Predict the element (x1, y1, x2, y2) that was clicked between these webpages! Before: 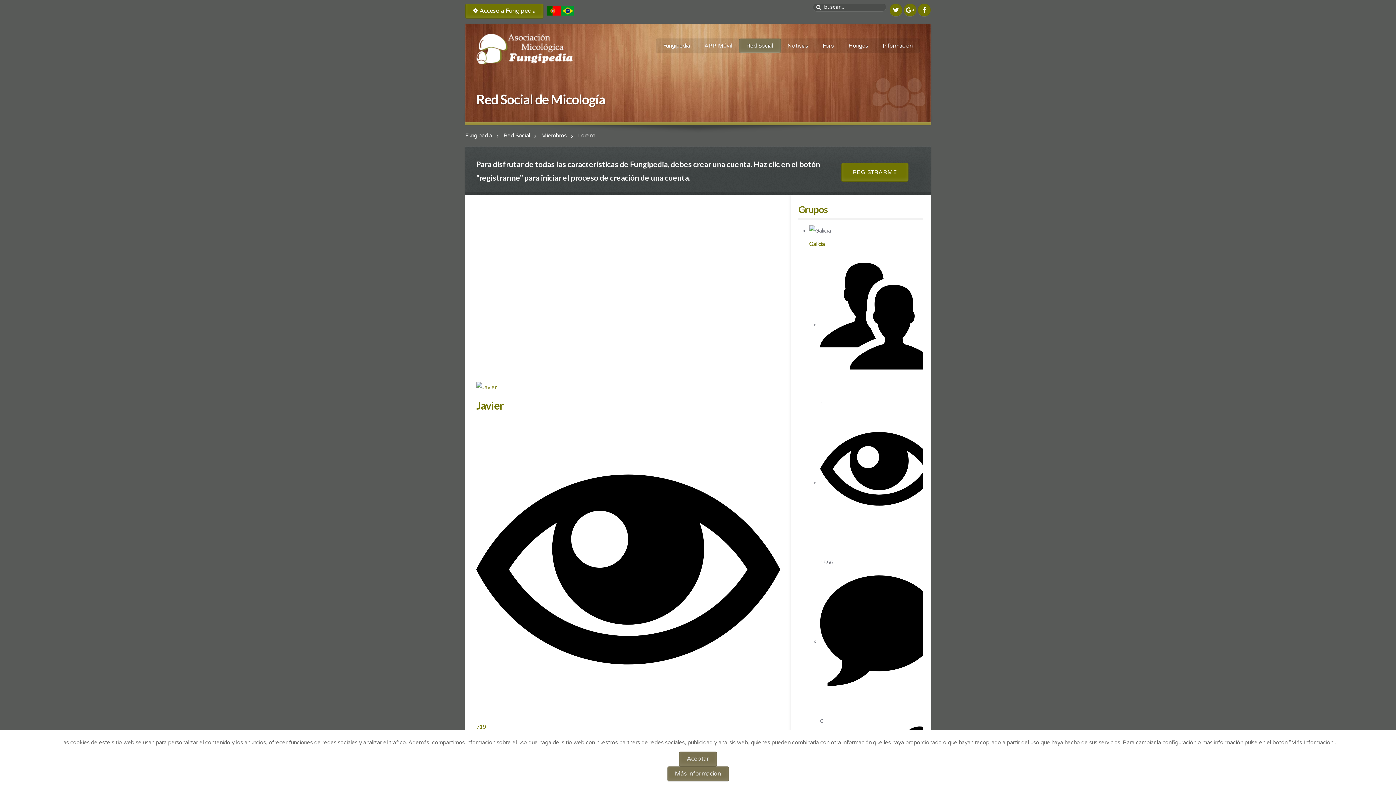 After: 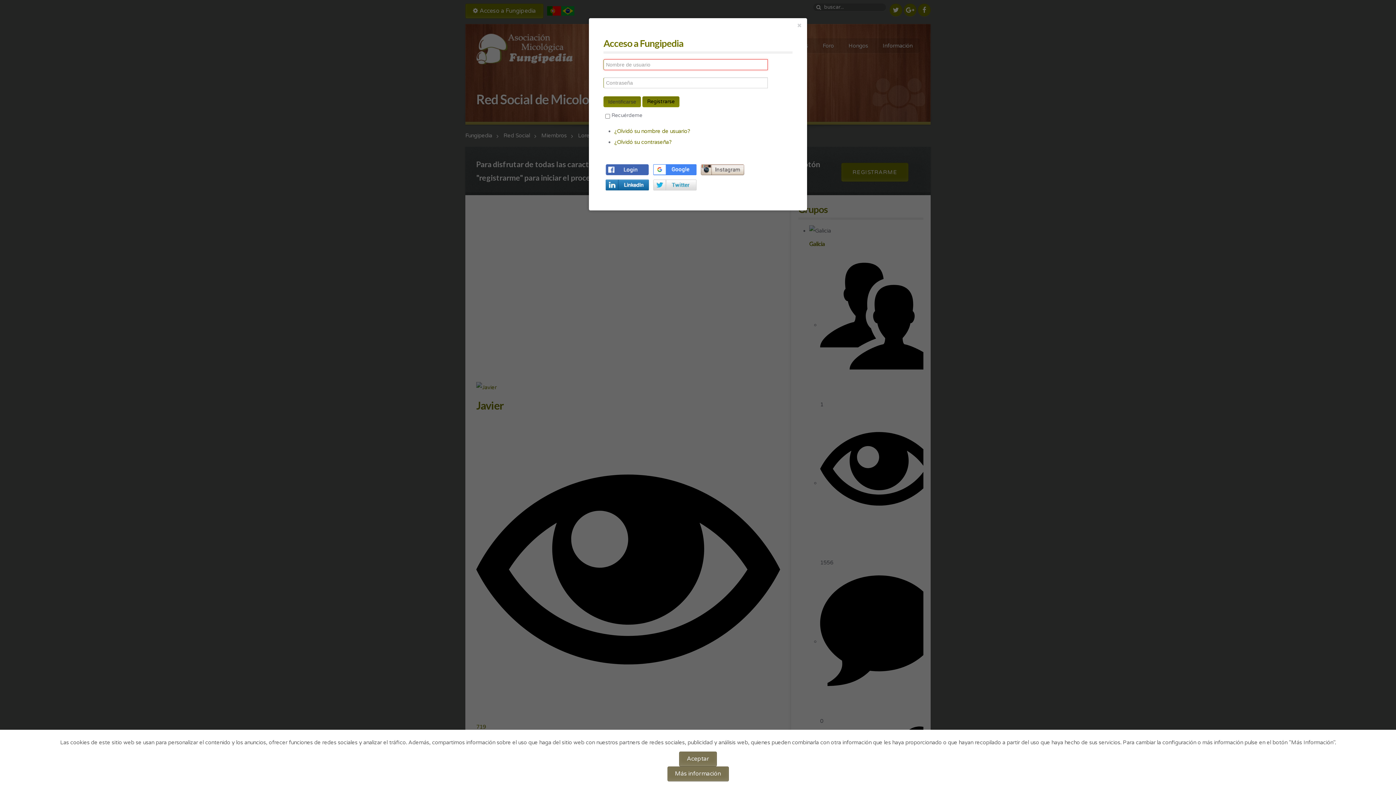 Action: bbox: (465, 3, 543, 18) label:  Acceso a Fungipedia